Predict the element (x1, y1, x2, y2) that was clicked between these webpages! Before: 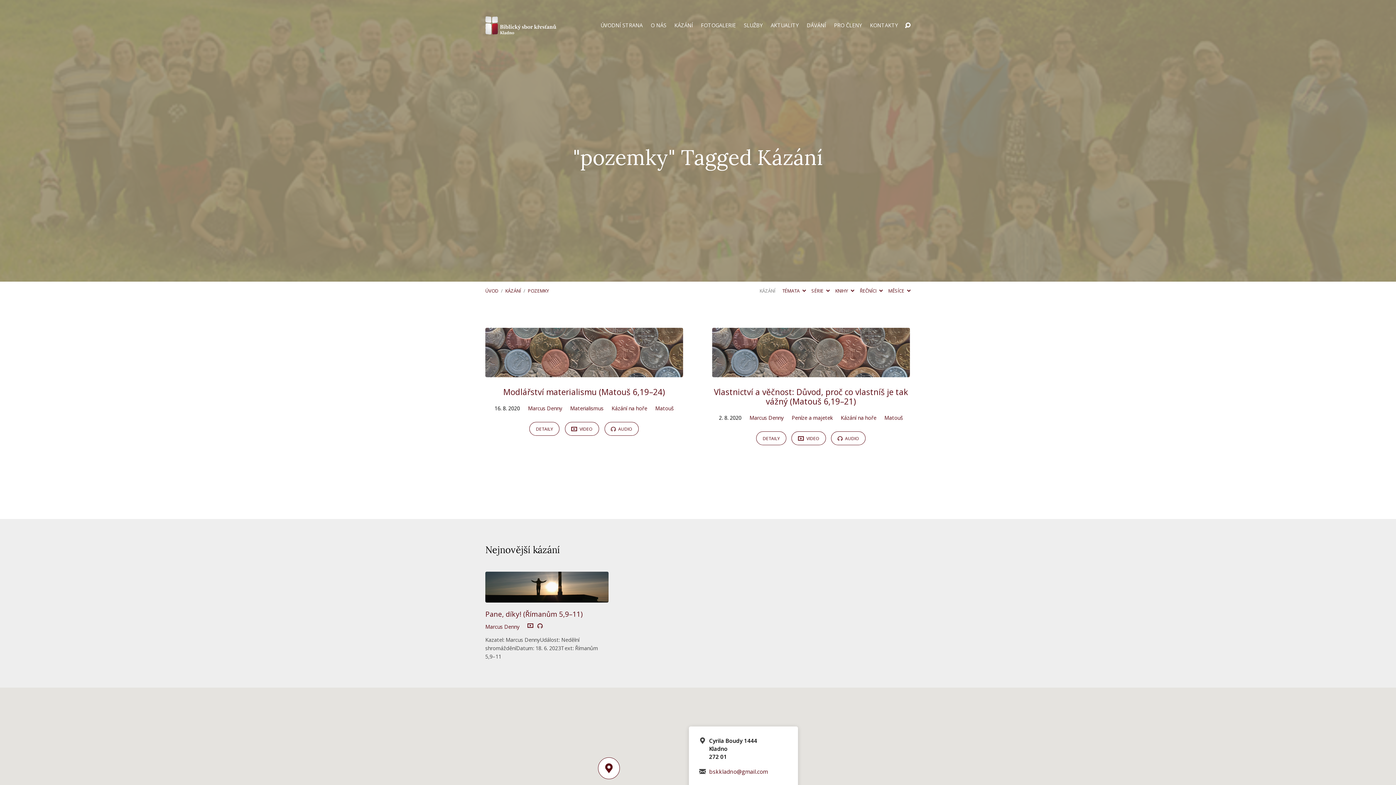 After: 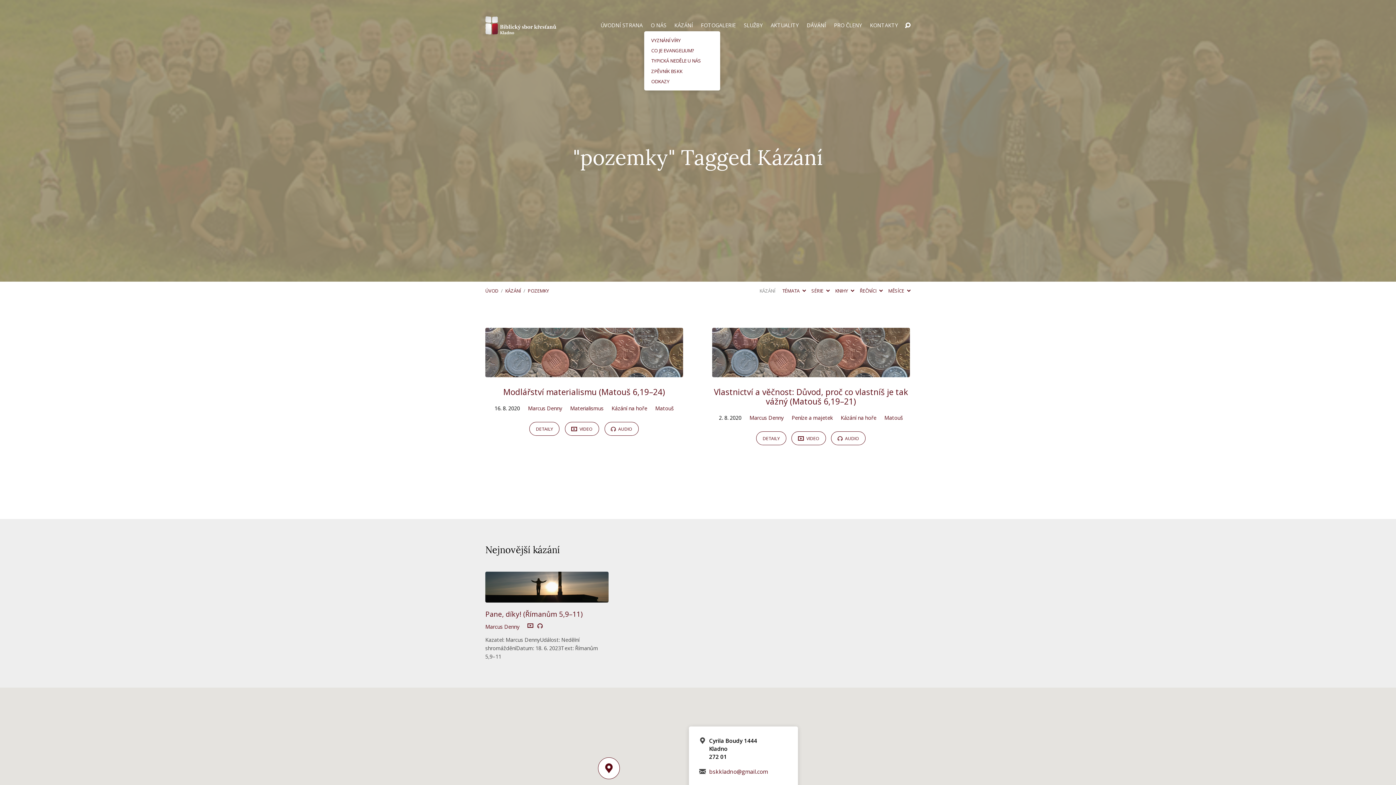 Action: label: O NÁS bbox: (650, 23, 666, 28)